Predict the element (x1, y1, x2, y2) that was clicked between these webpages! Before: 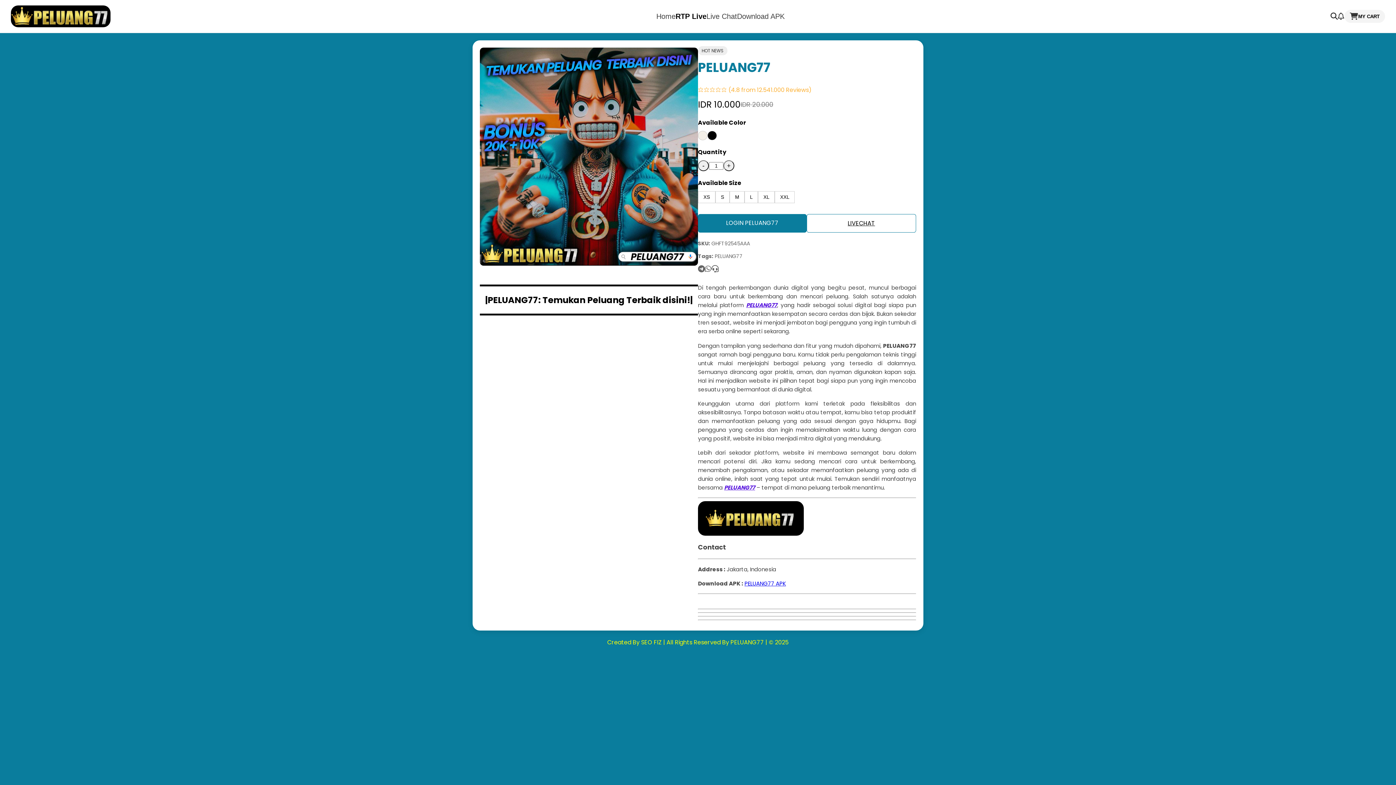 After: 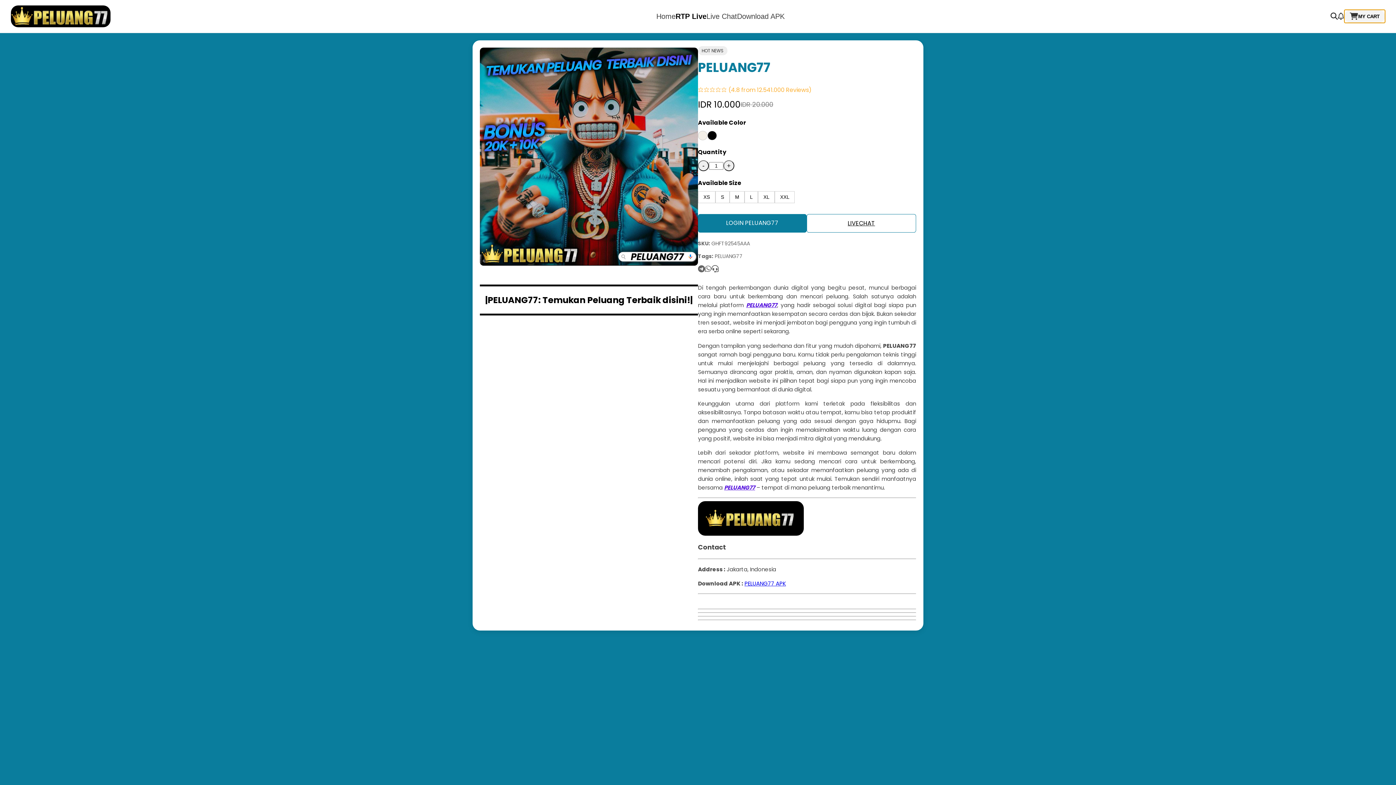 Action: bbox: (1344, 9, 1385, 22) label: MY CART